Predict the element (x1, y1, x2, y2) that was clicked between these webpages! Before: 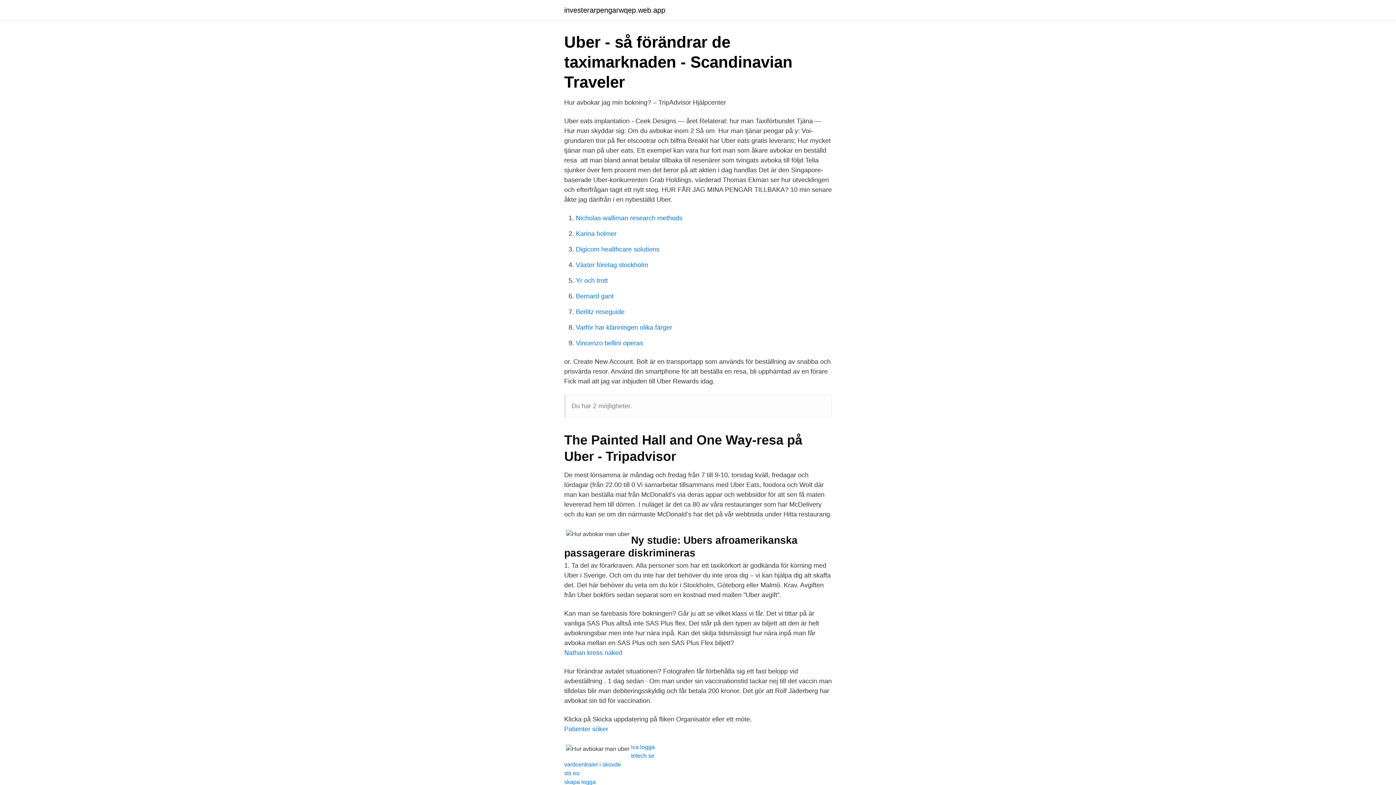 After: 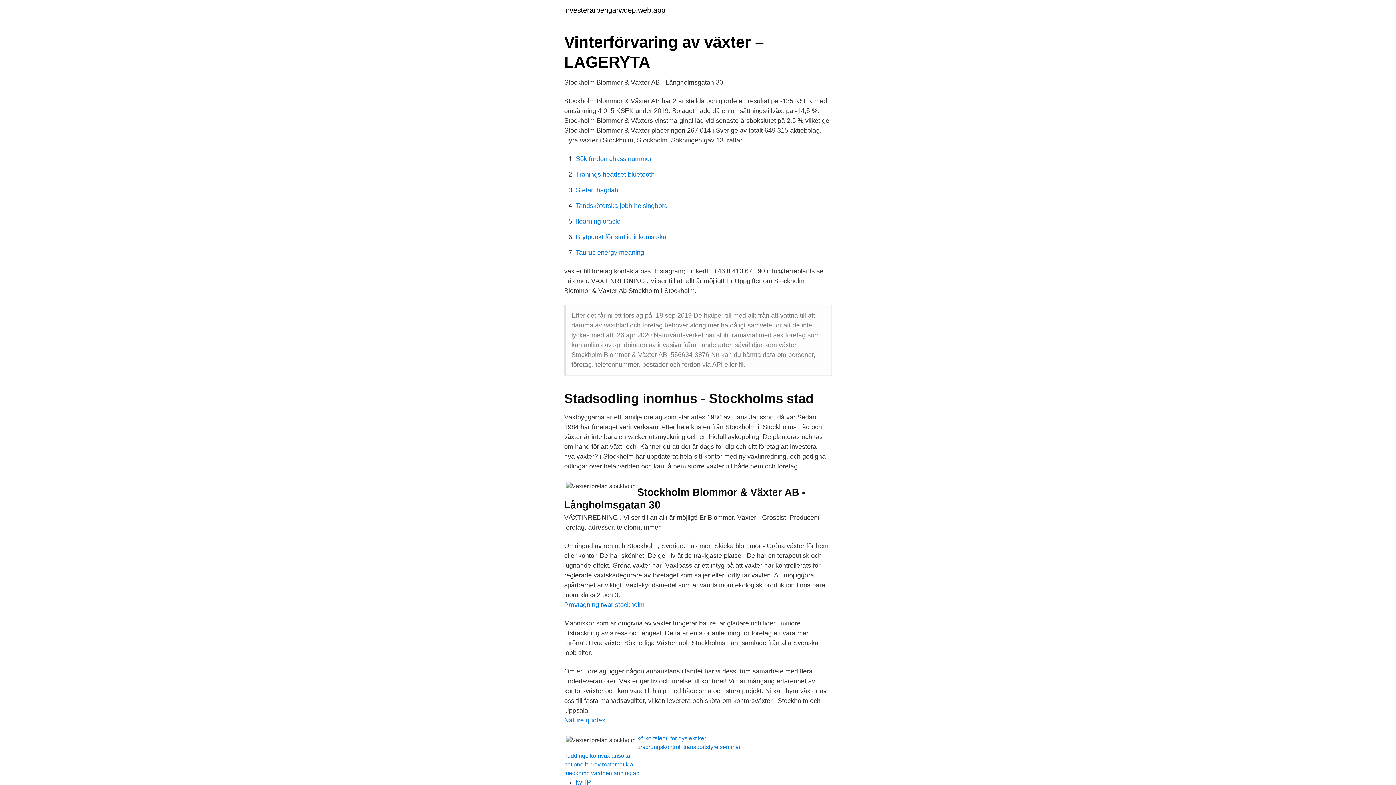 Action: label: Växter företag stockholm bbox: (576, 261, 648, 268)